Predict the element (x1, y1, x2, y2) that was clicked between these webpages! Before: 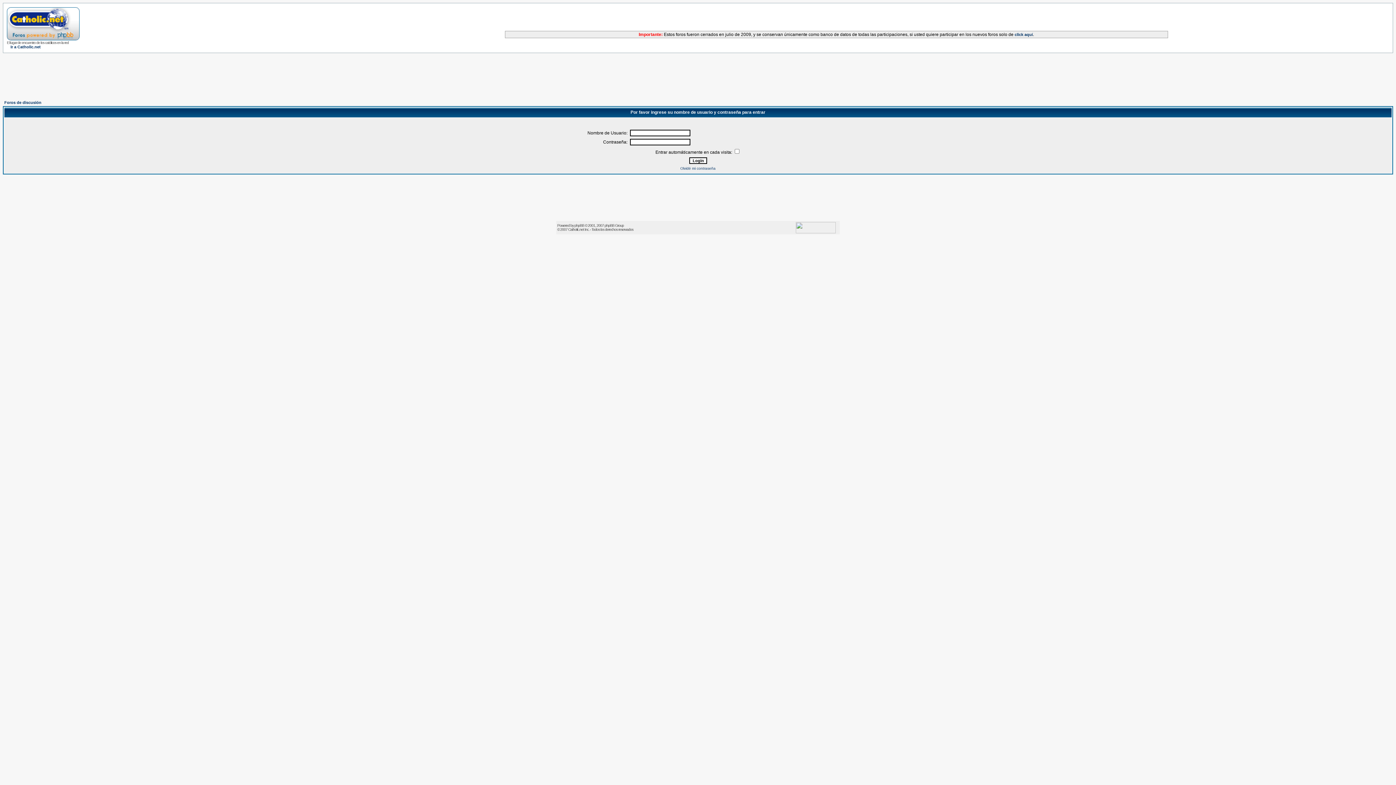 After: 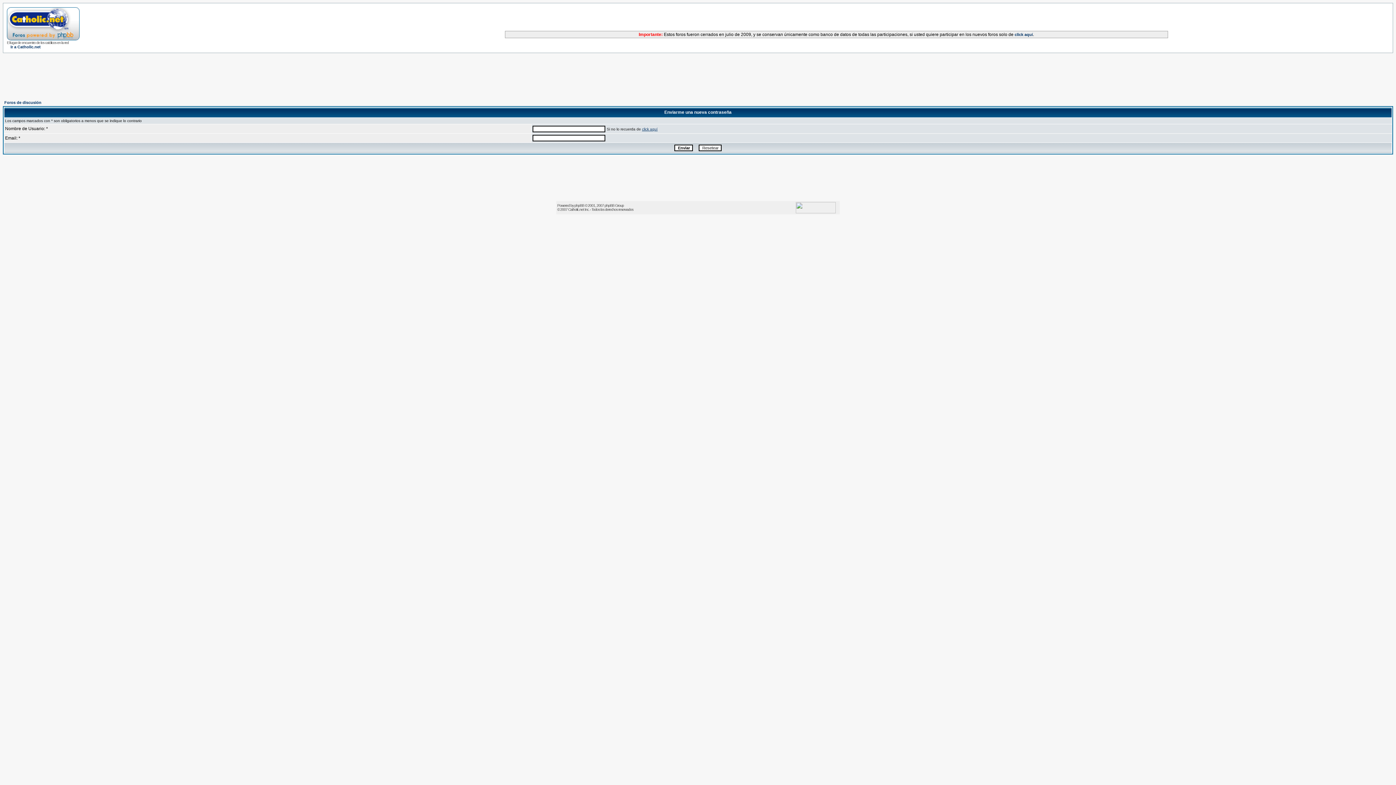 Action: bbox: (680, 166, 715, 170) label: Olvidé mi contraseña